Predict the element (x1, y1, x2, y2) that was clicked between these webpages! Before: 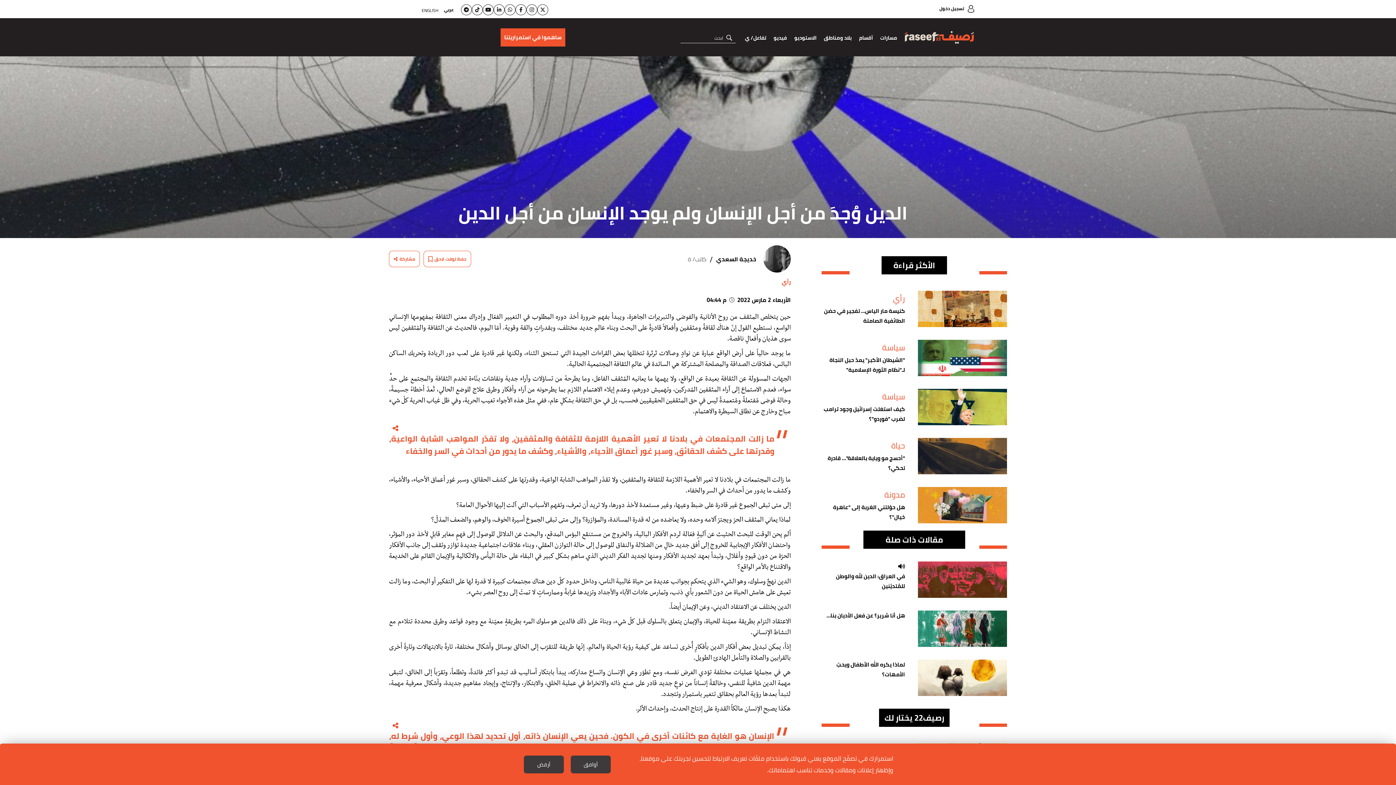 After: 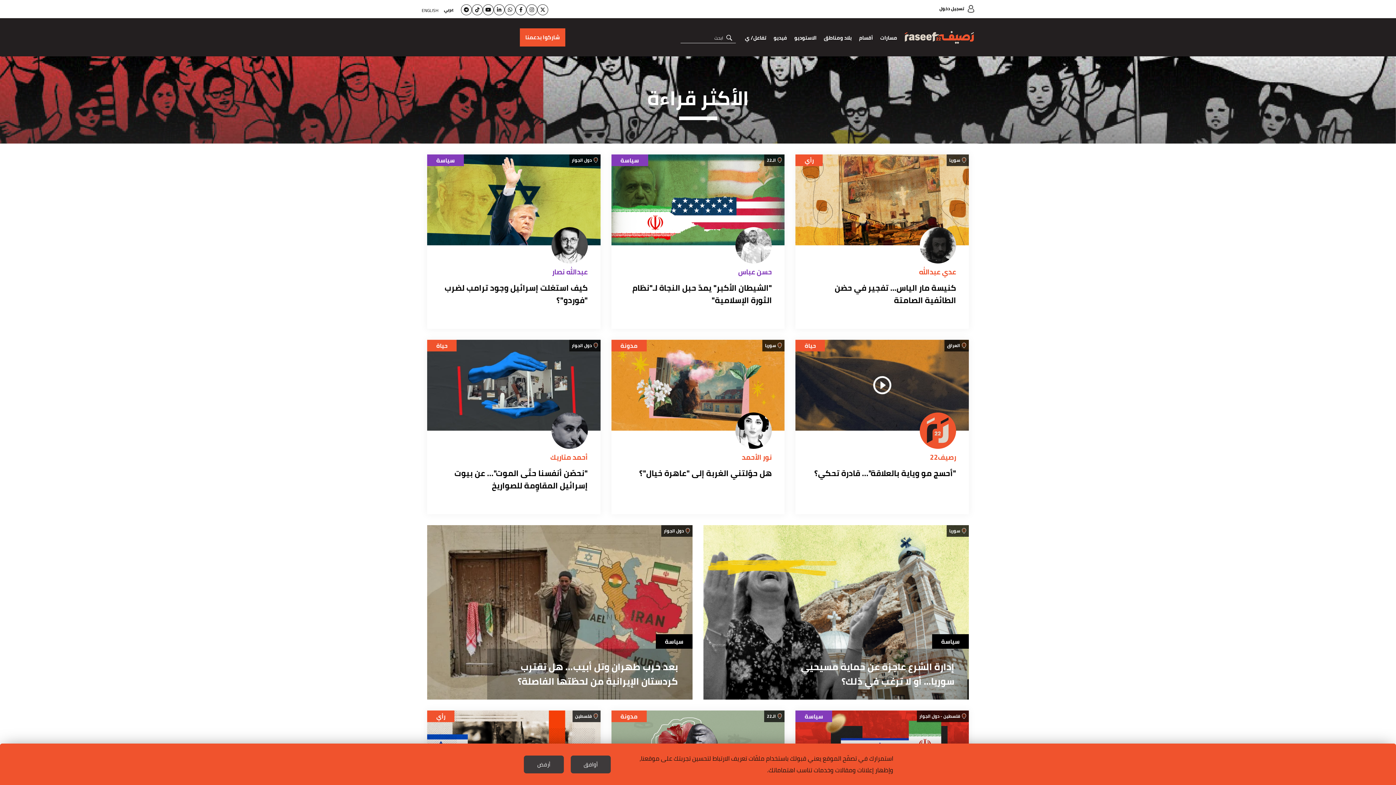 Action: label: الأكثر قراءة bbox: (881, 256, 947, 274)